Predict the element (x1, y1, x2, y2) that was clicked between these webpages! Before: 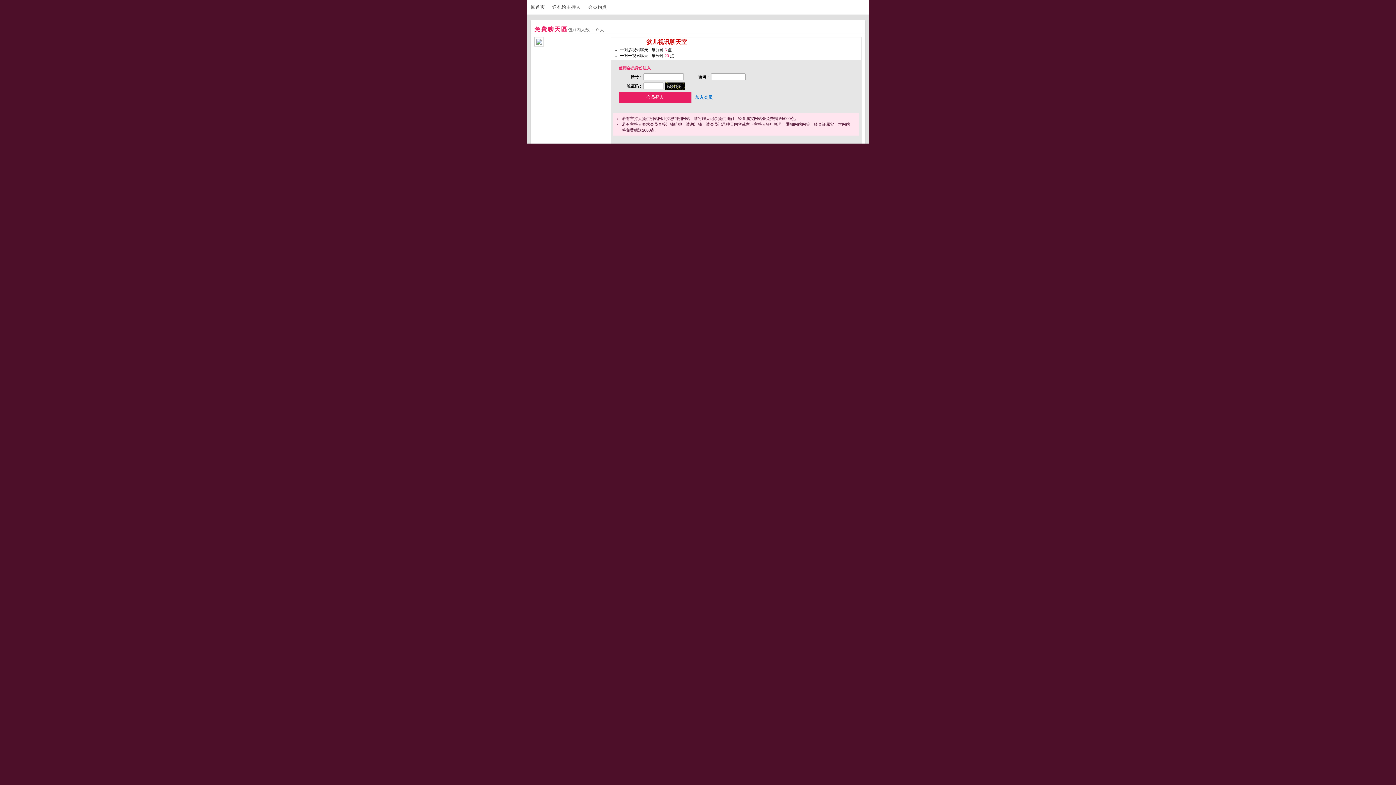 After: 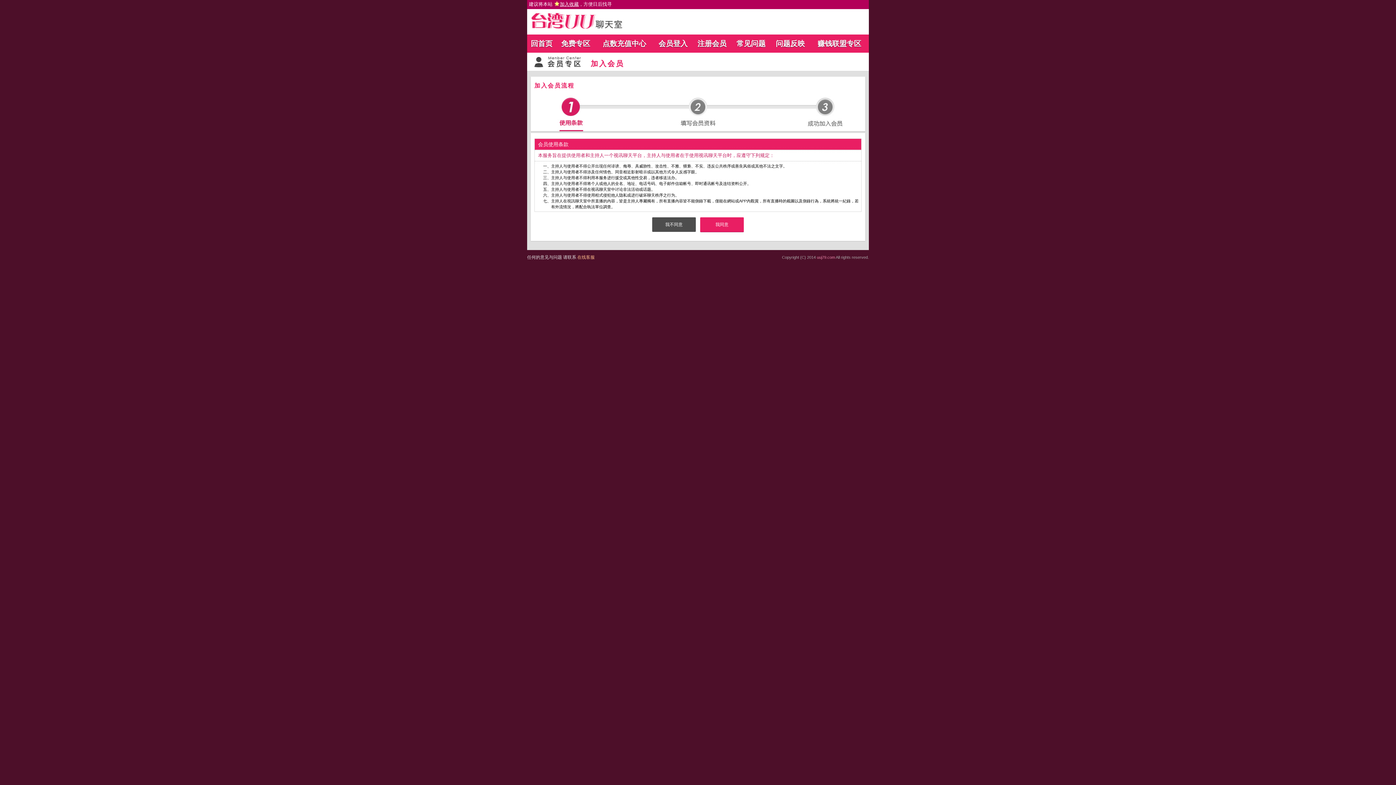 Action: bbox: (693, 93, 714, 101) label: 加入会员